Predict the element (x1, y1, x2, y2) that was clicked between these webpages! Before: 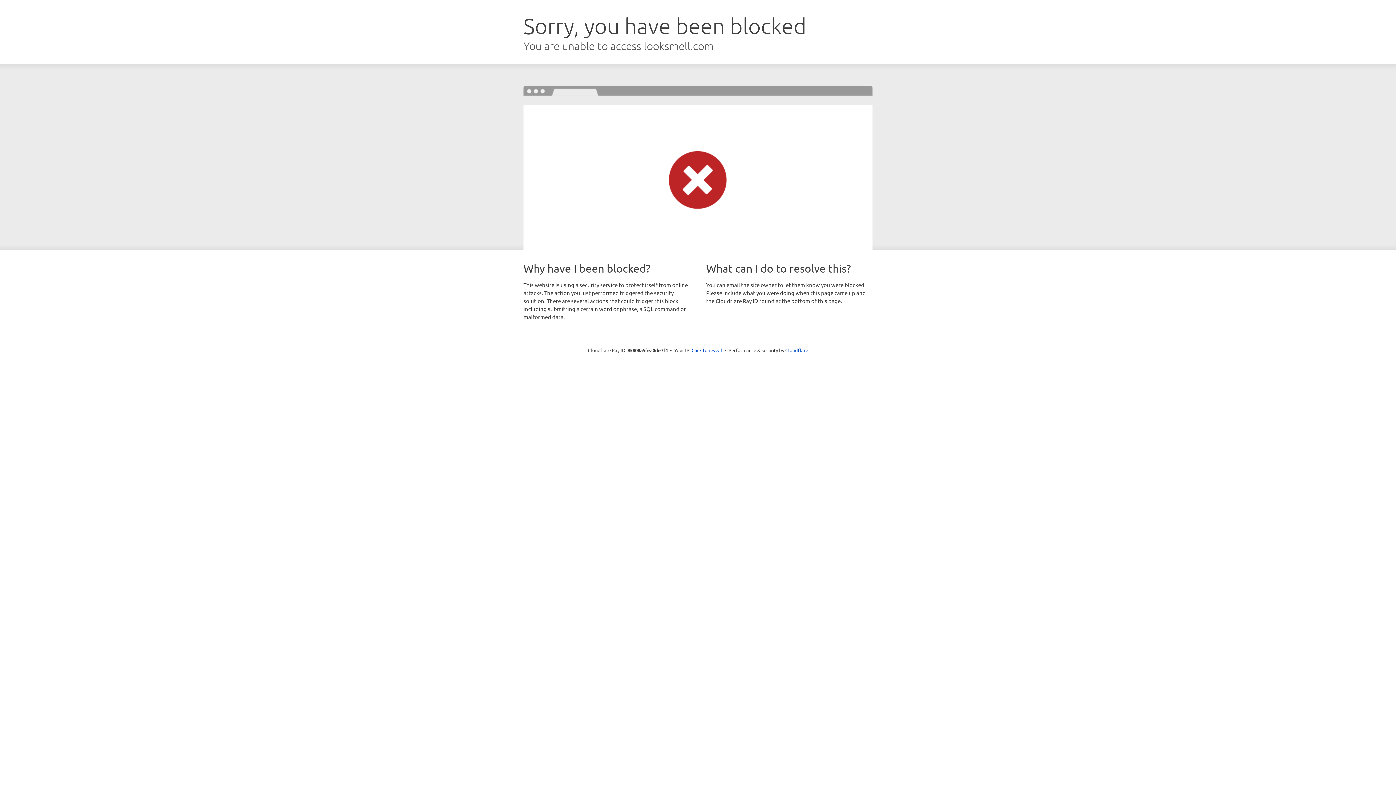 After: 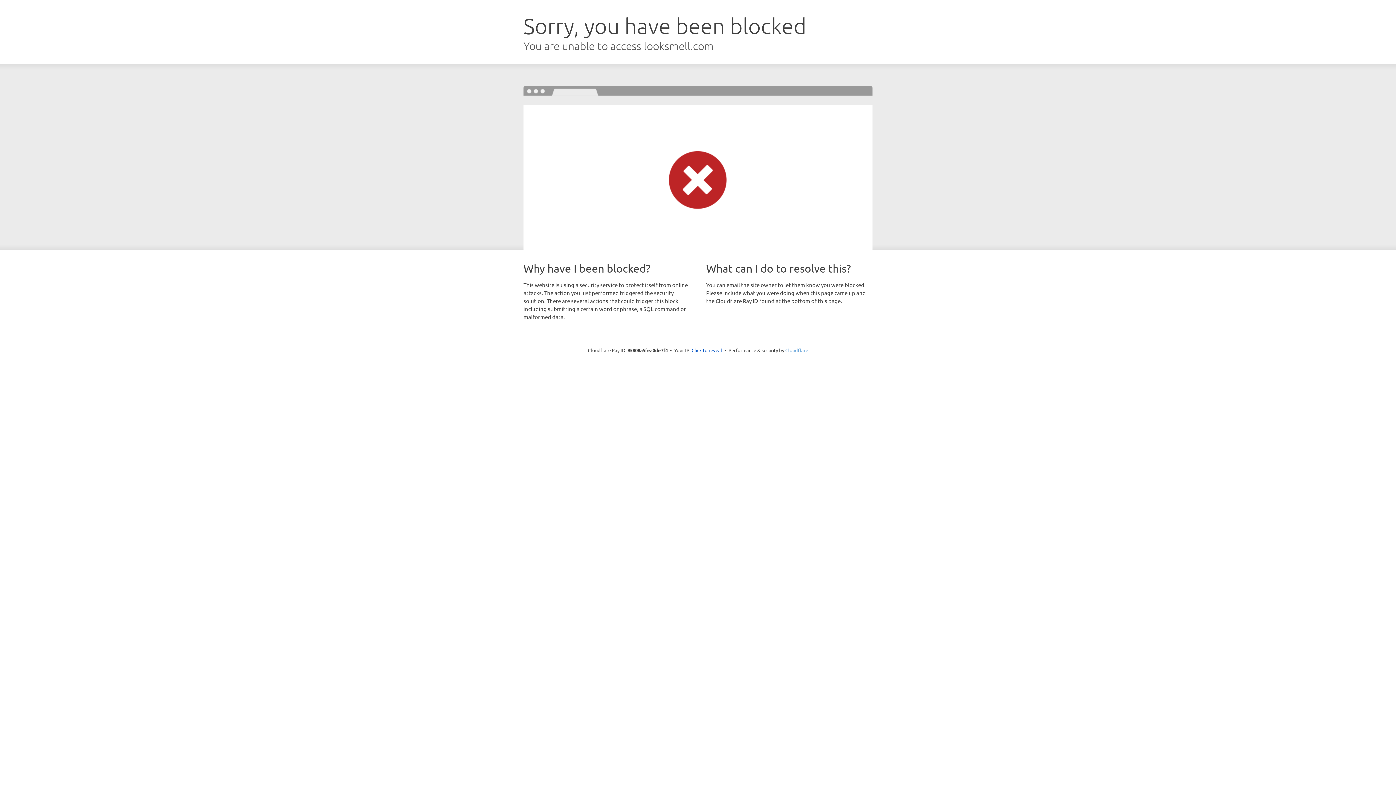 Action: bbox: (785, 347, 808, 353) label: Cloudflare